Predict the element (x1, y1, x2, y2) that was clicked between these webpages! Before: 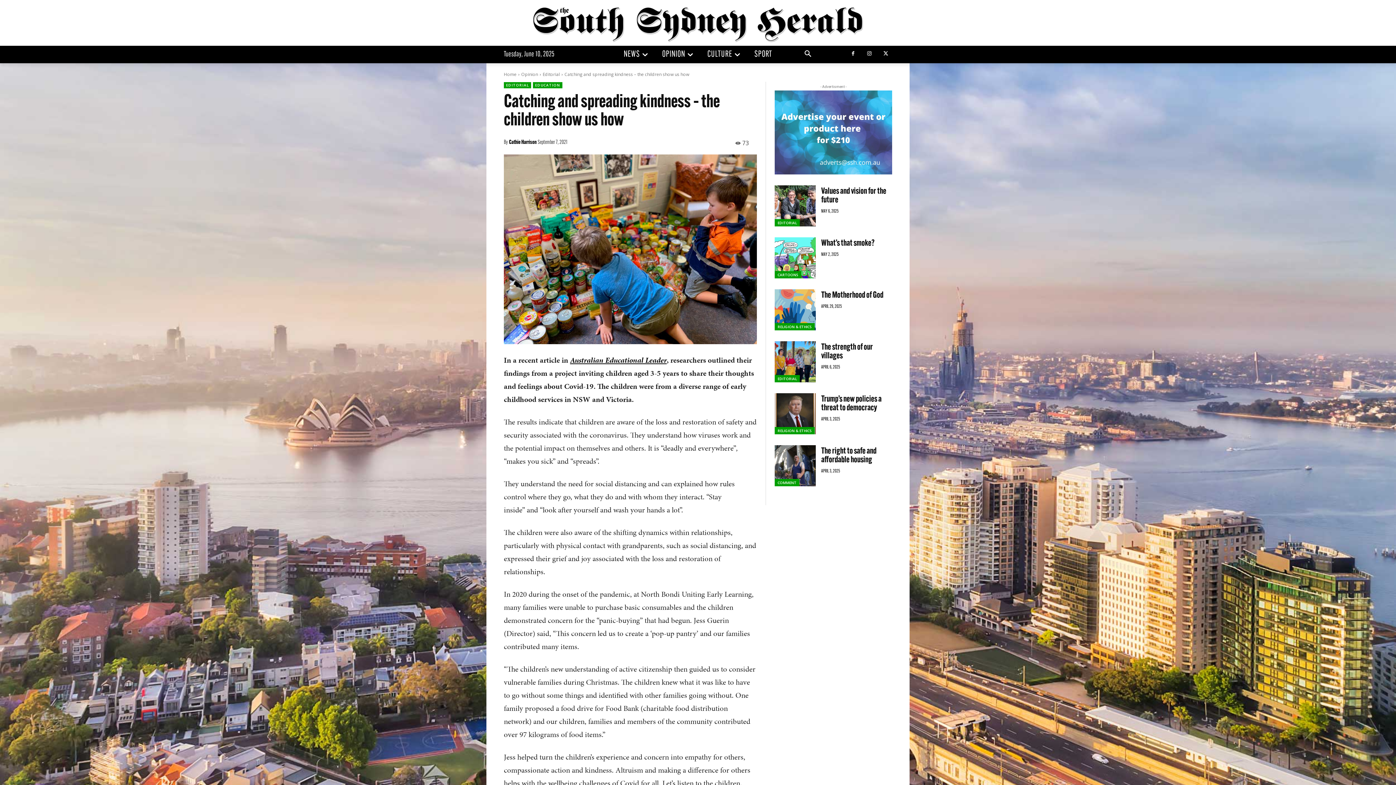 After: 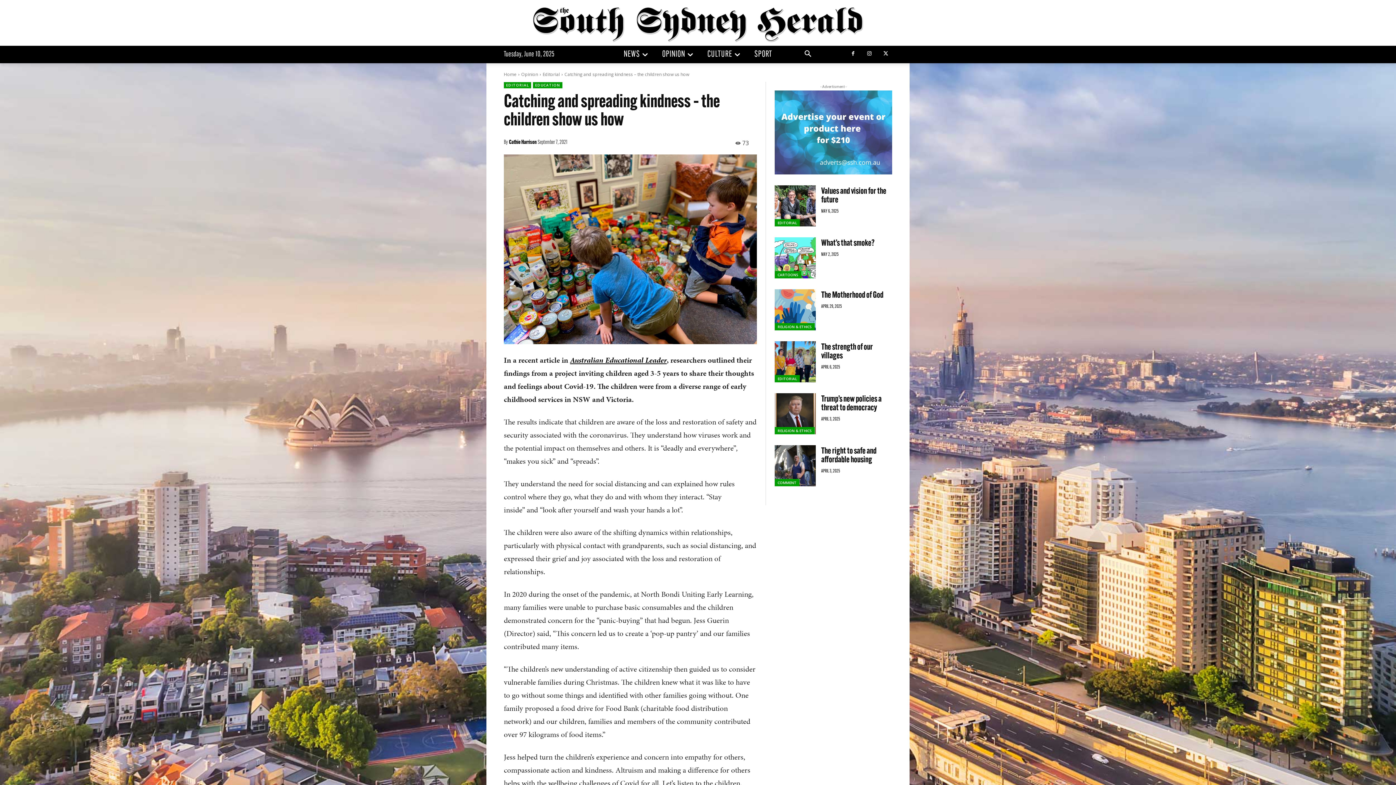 Action: bbox: (879, 47, 892, 60)